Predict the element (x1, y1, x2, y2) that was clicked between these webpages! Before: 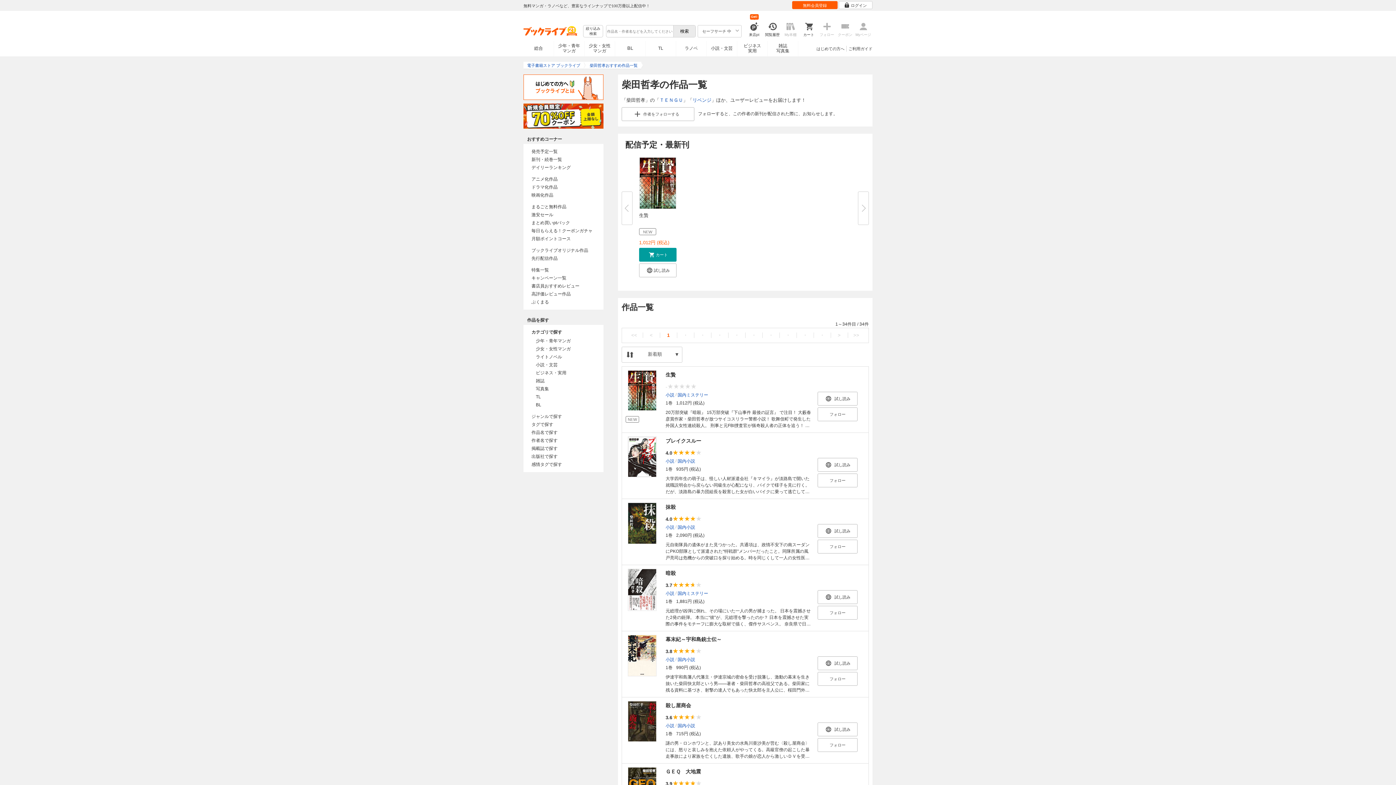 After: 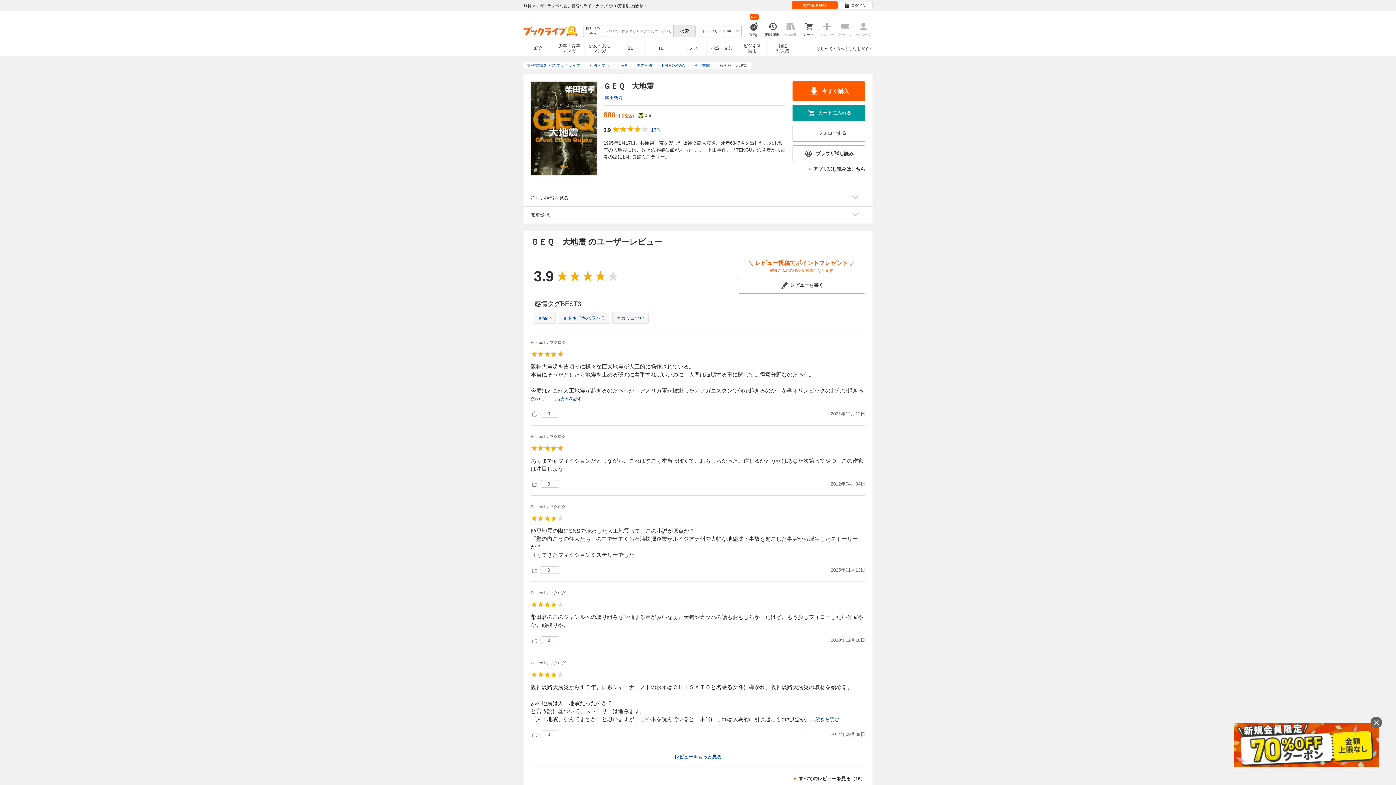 Action: label: ＧＥＱ　大地震 bbox: (665, 769, 701, 774)